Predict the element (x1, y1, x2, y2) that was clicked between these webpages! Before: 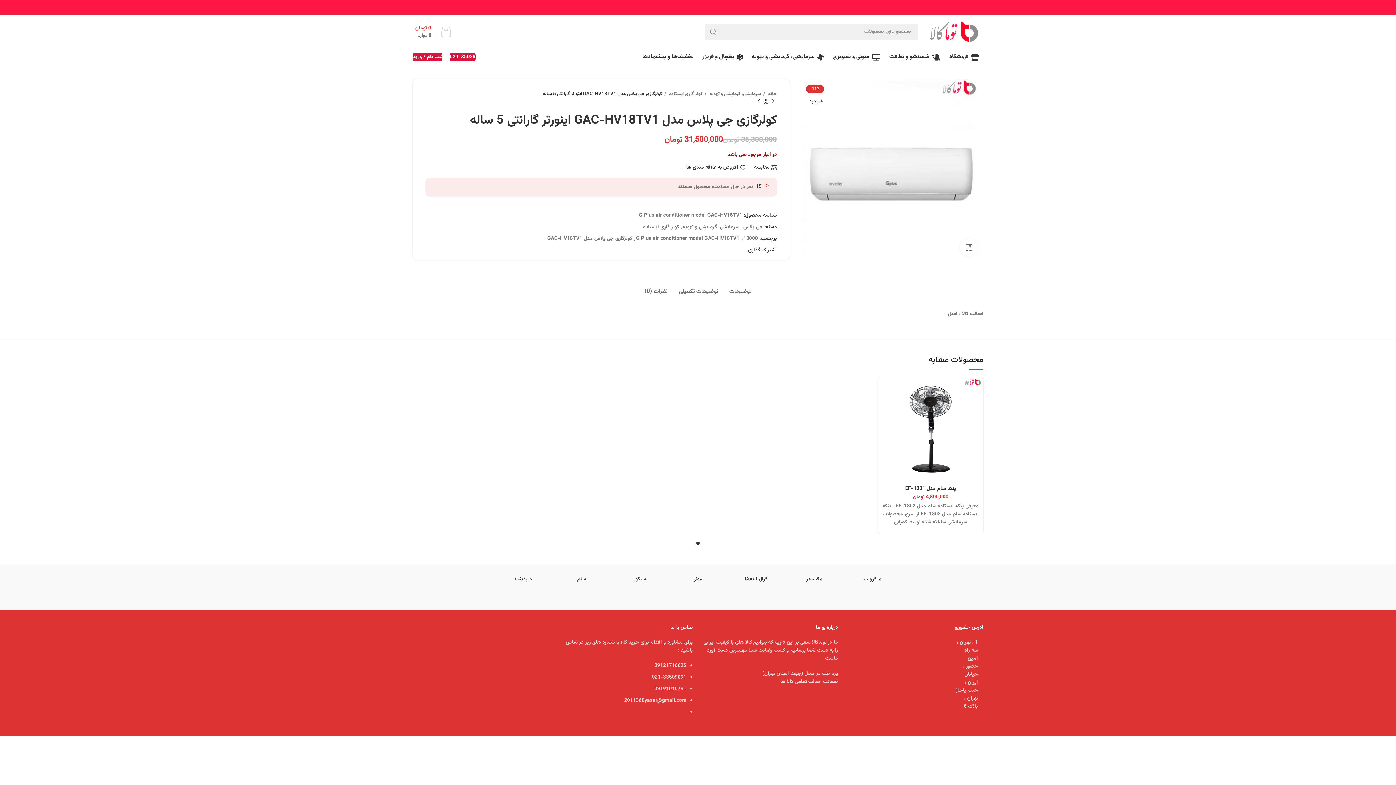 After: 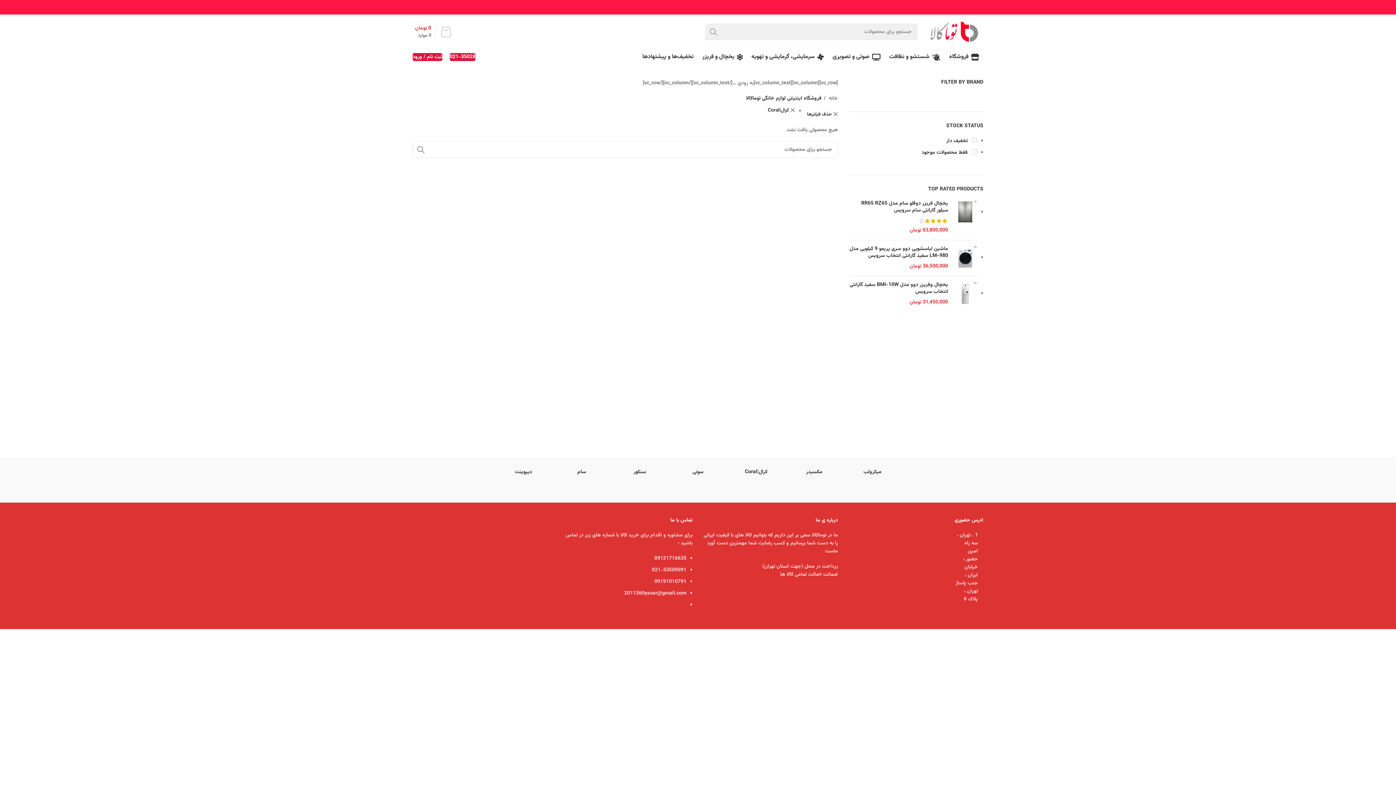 Action: bbox: (727, 568, 785, 591) label: کرال|Coral